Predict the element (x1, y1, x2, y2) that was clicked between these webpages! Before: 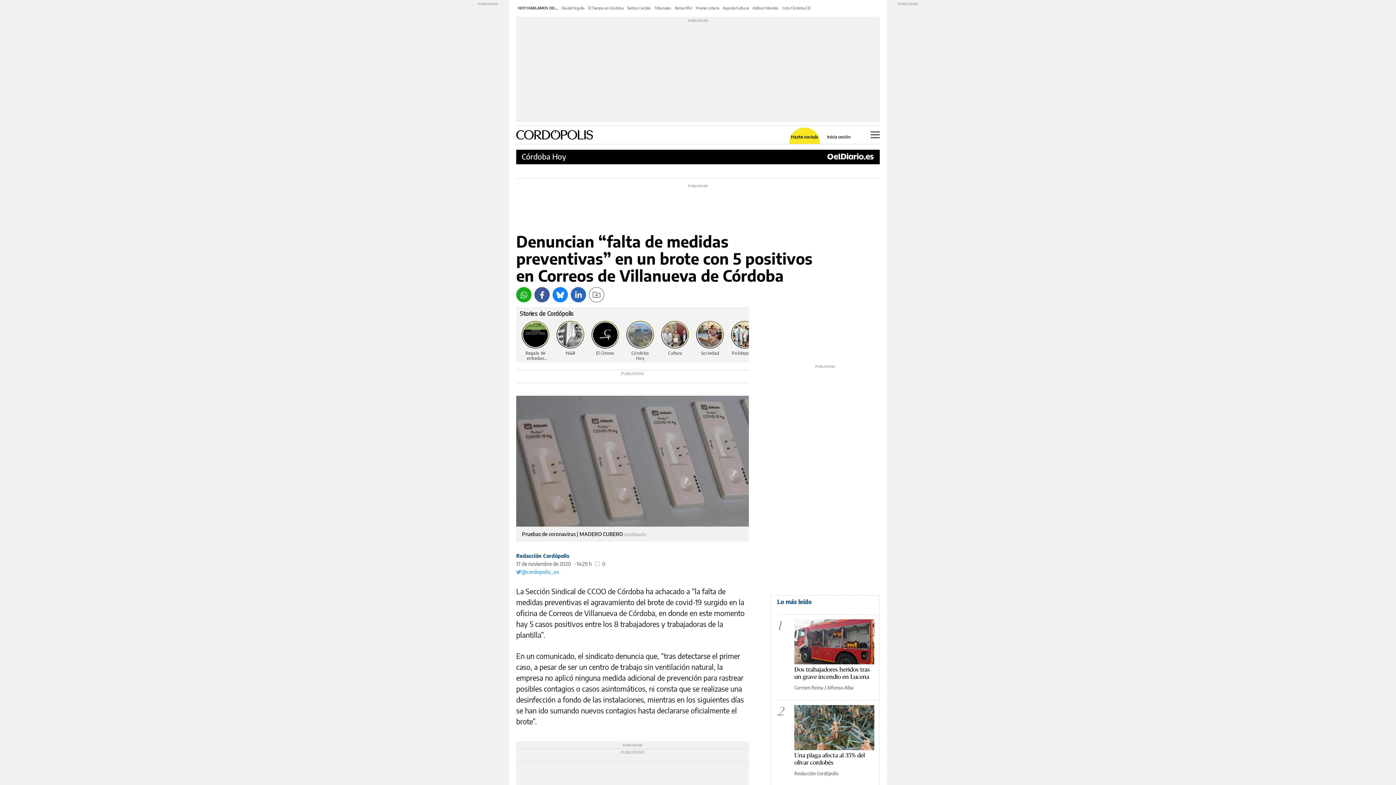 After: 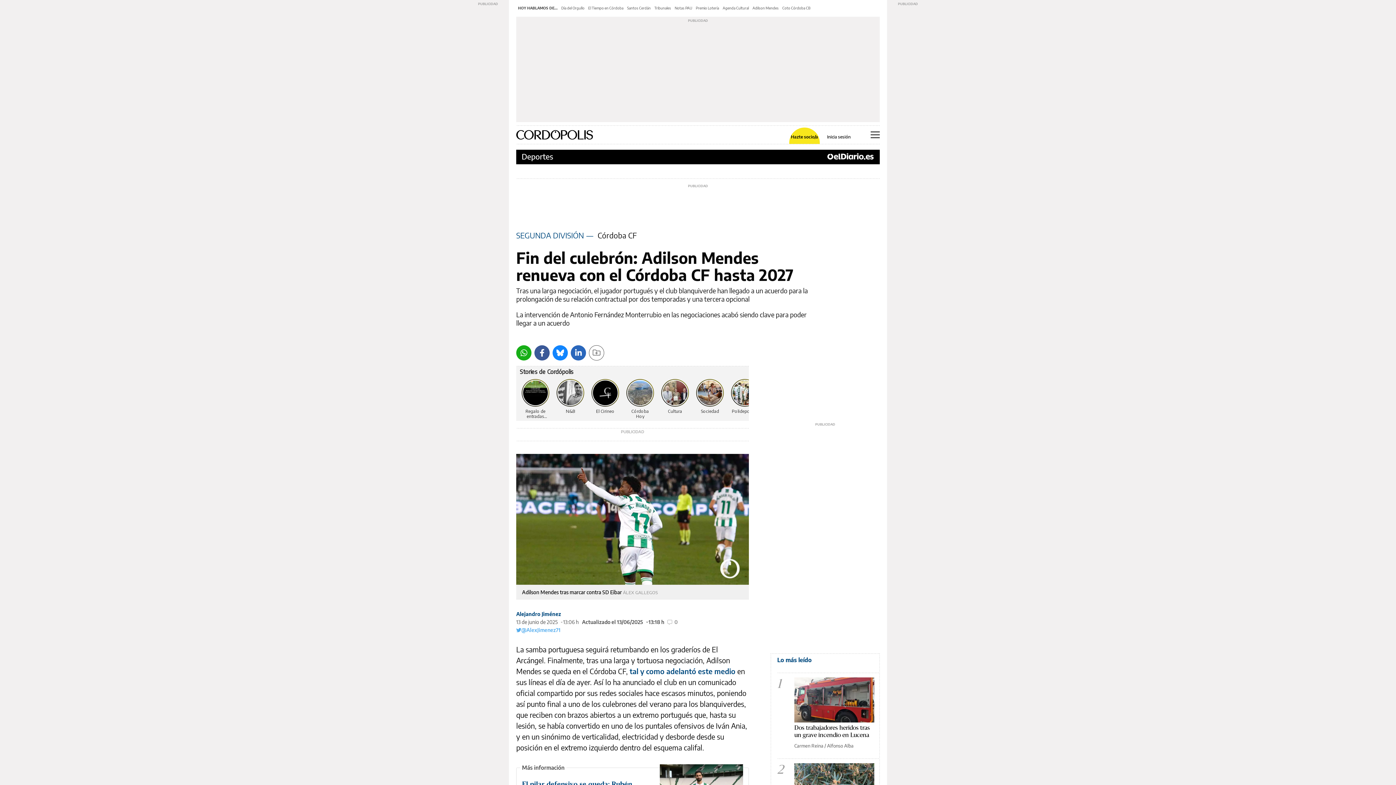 Action: label: Adilson Mendes bbox: (752, 5, 778, 10)